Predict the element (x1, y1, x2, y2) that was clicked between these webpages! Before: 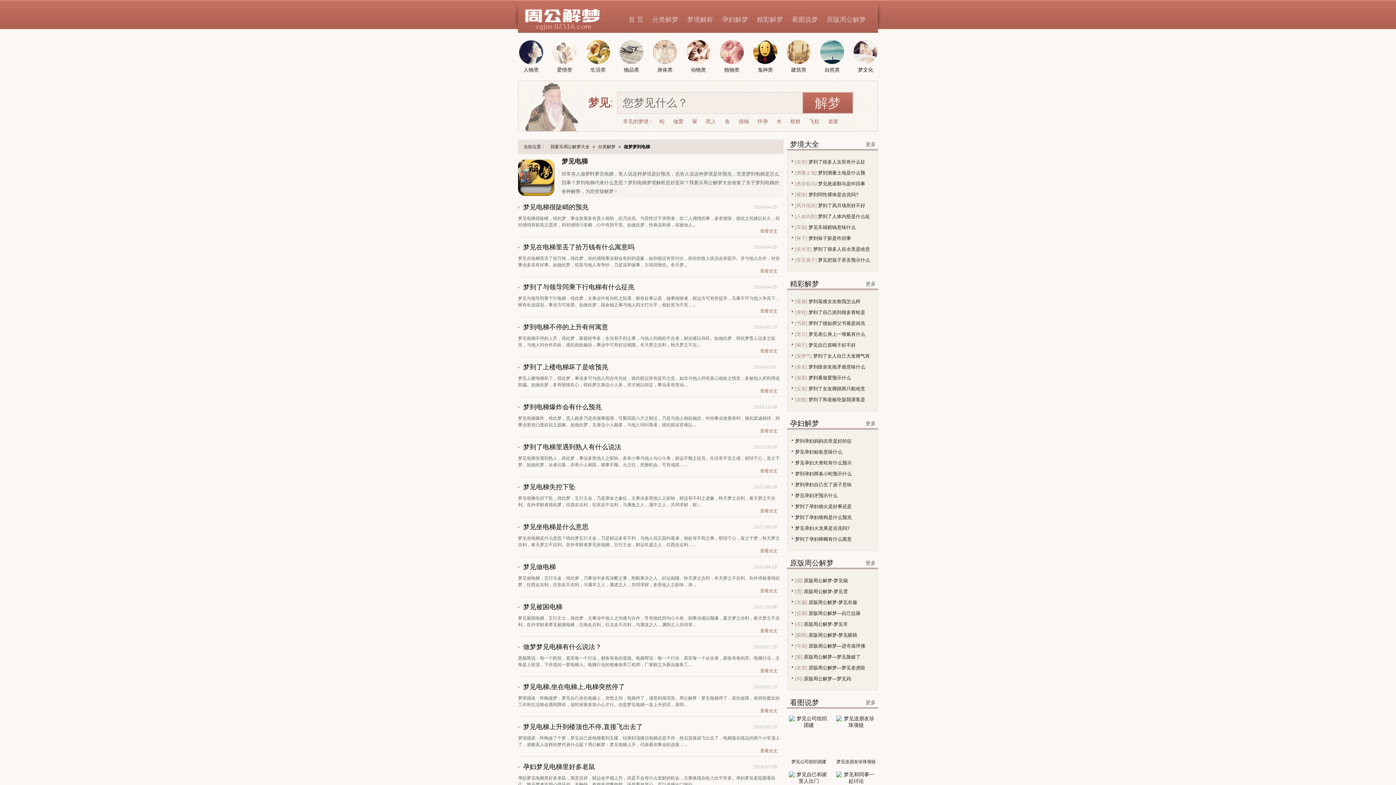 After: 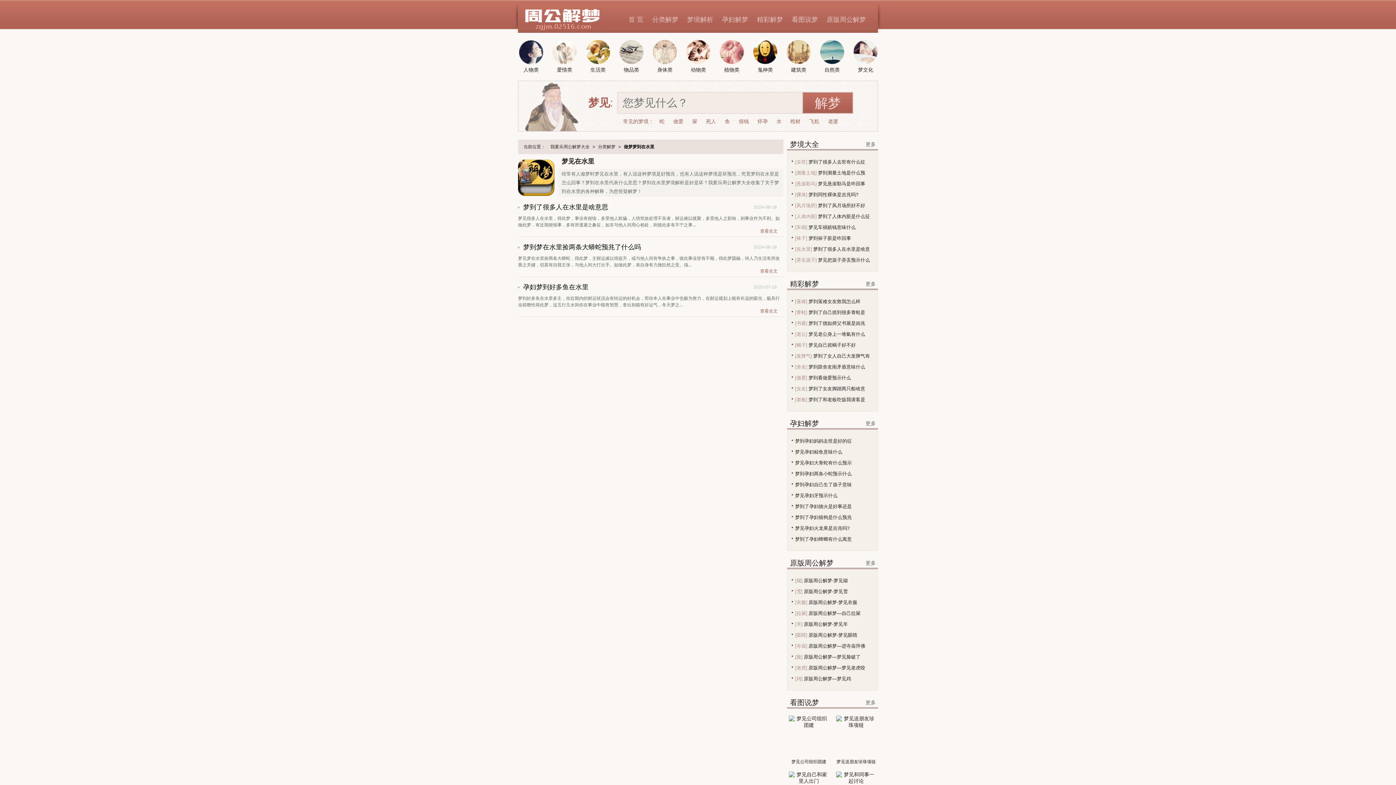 Action: bbox: (795, 246, 812, 252) label: [在水里]